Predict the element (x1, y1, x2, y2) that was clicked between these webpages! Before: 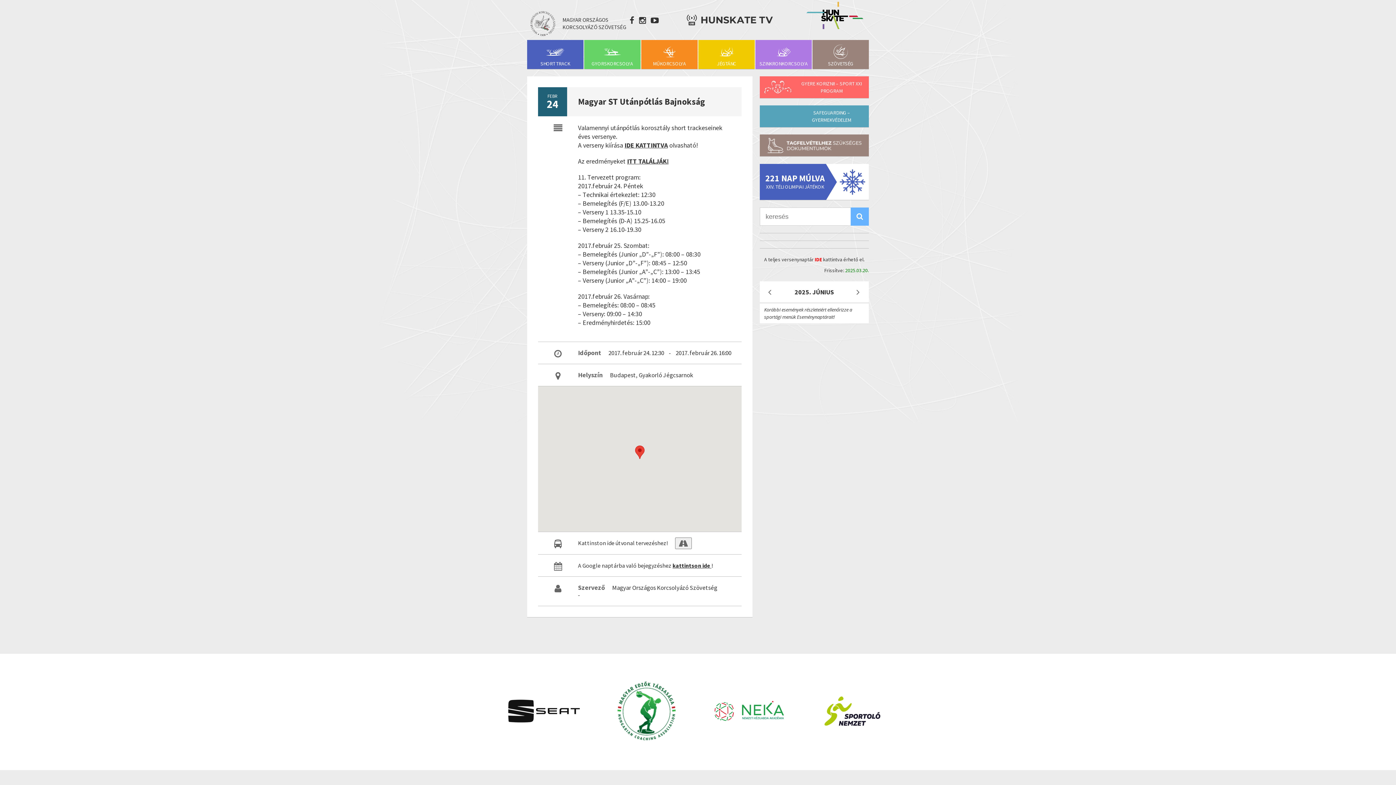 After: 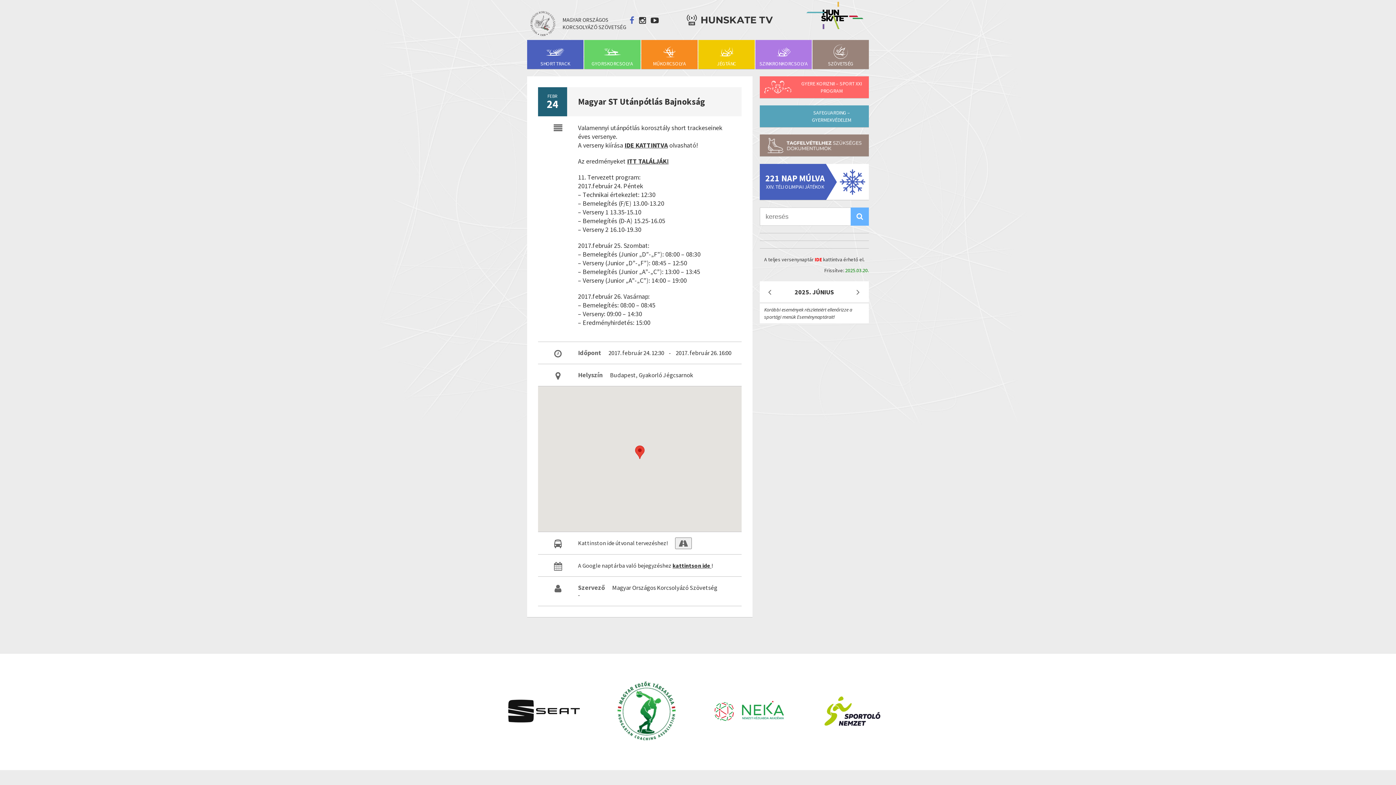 Action: bbox: (629, 16, 634, 24)